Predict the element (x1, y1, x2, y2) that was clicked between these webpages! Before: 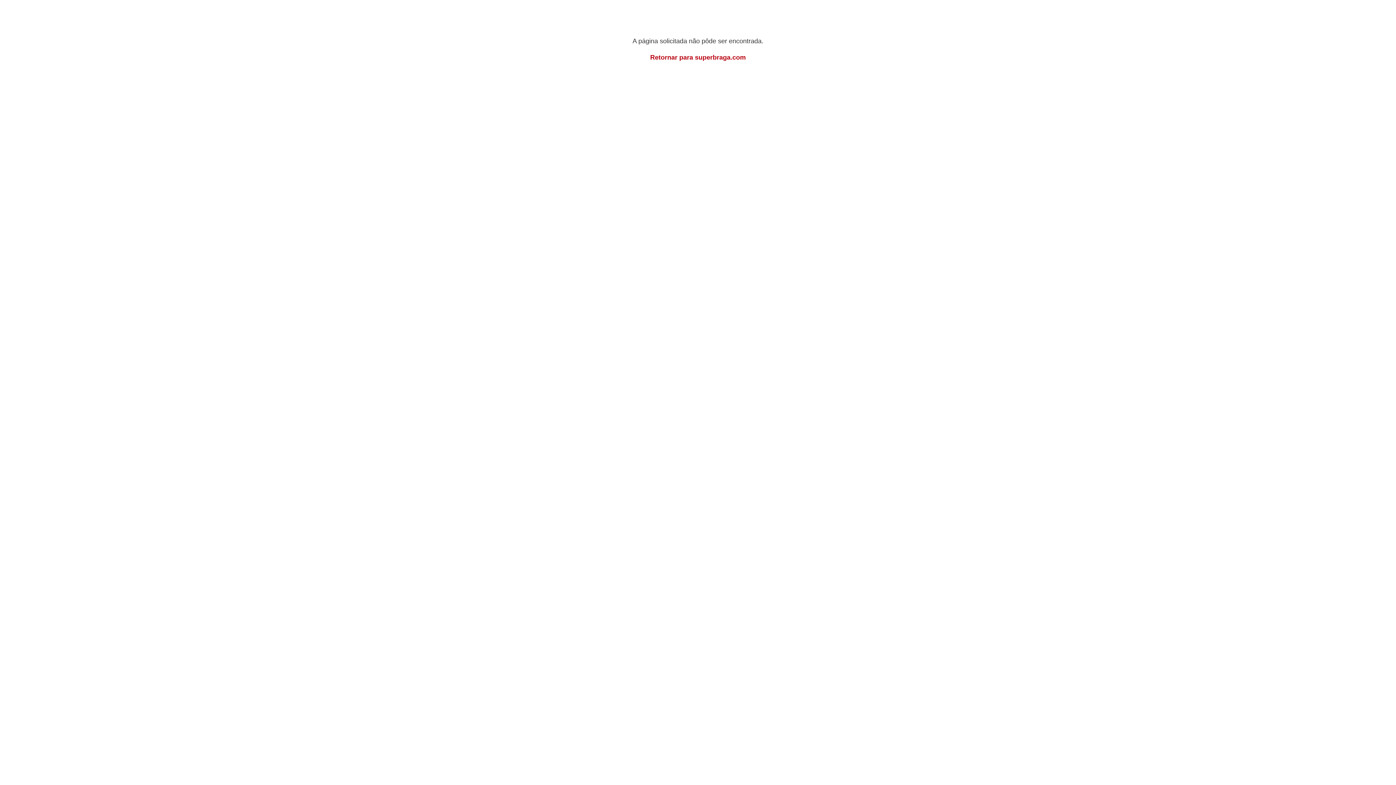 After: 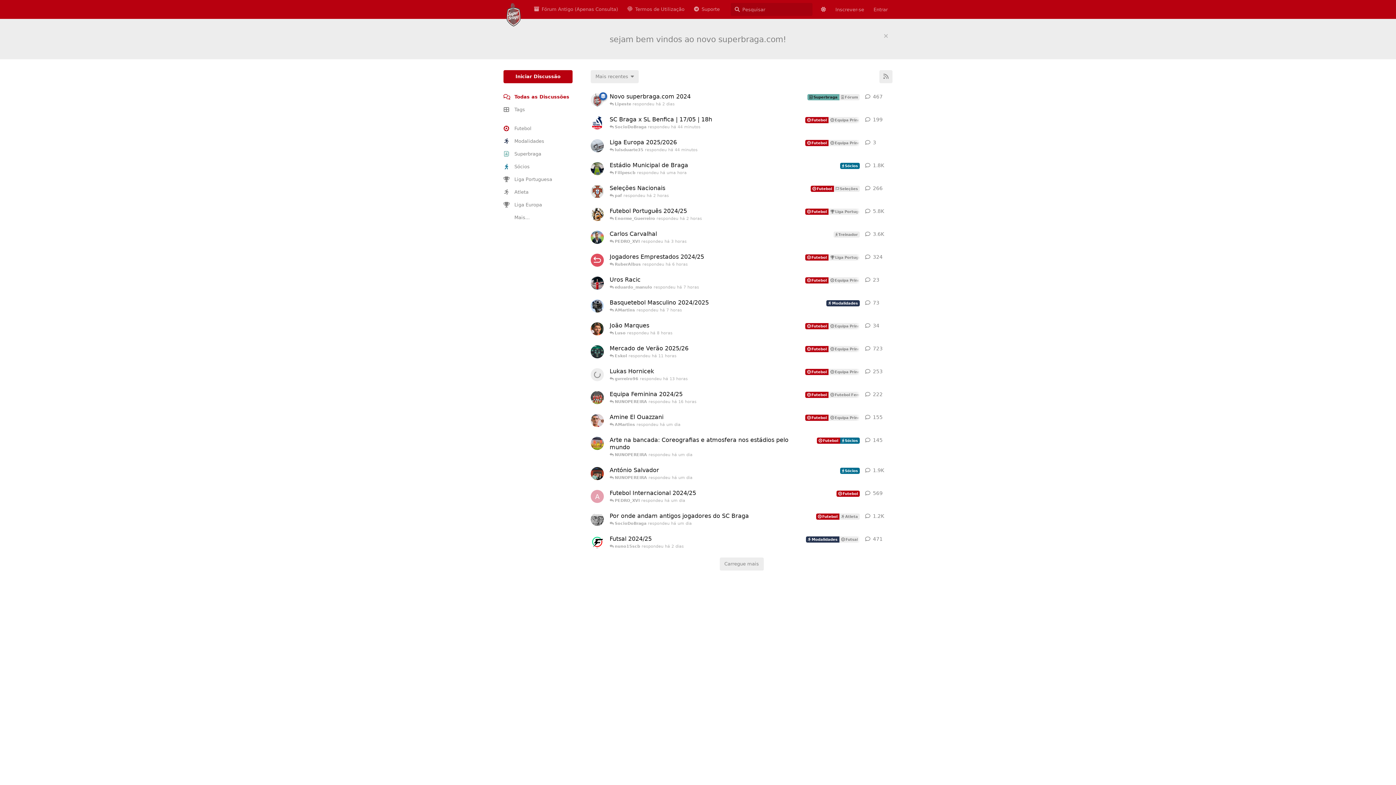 Action: bbox: (650, 53, 746, 61) label: Retornar para superbraga.com